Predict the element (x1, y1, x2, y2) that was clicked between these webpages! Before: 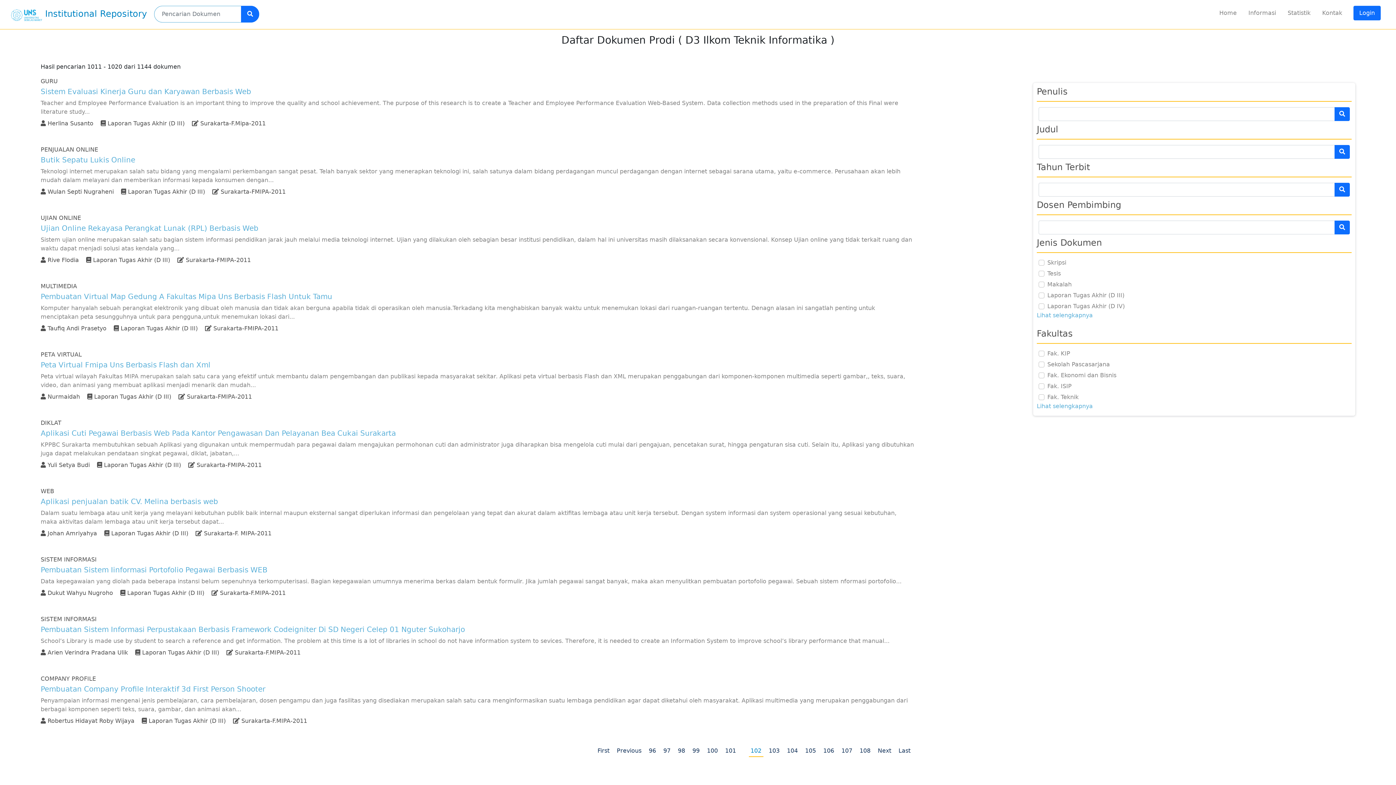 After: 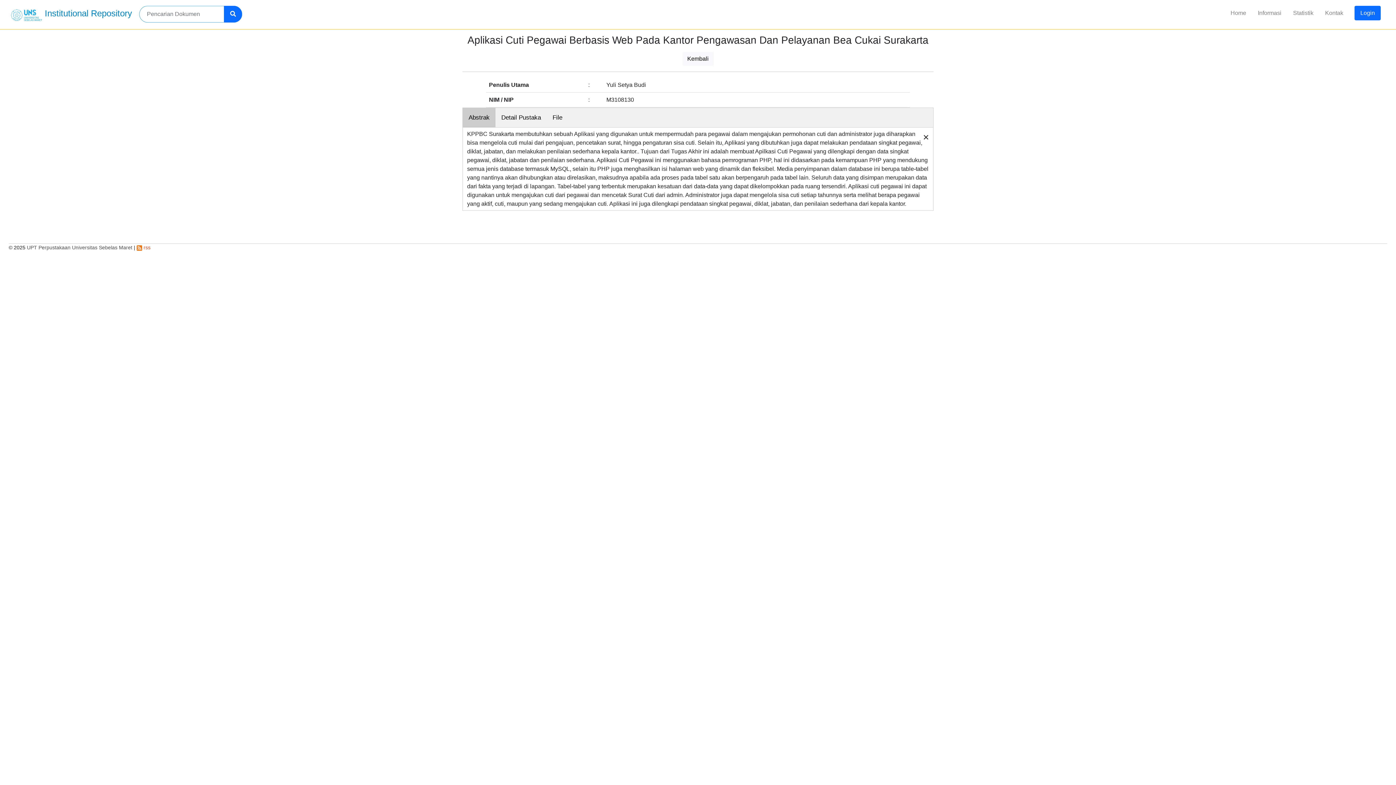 Action: label: Aplikasi Cuti Pegawai Berbasis Web Pada Kantor Pengawasan Dan Pelayanan Bea Cukai Surakarta bbox: (40, 429, 914, 437)